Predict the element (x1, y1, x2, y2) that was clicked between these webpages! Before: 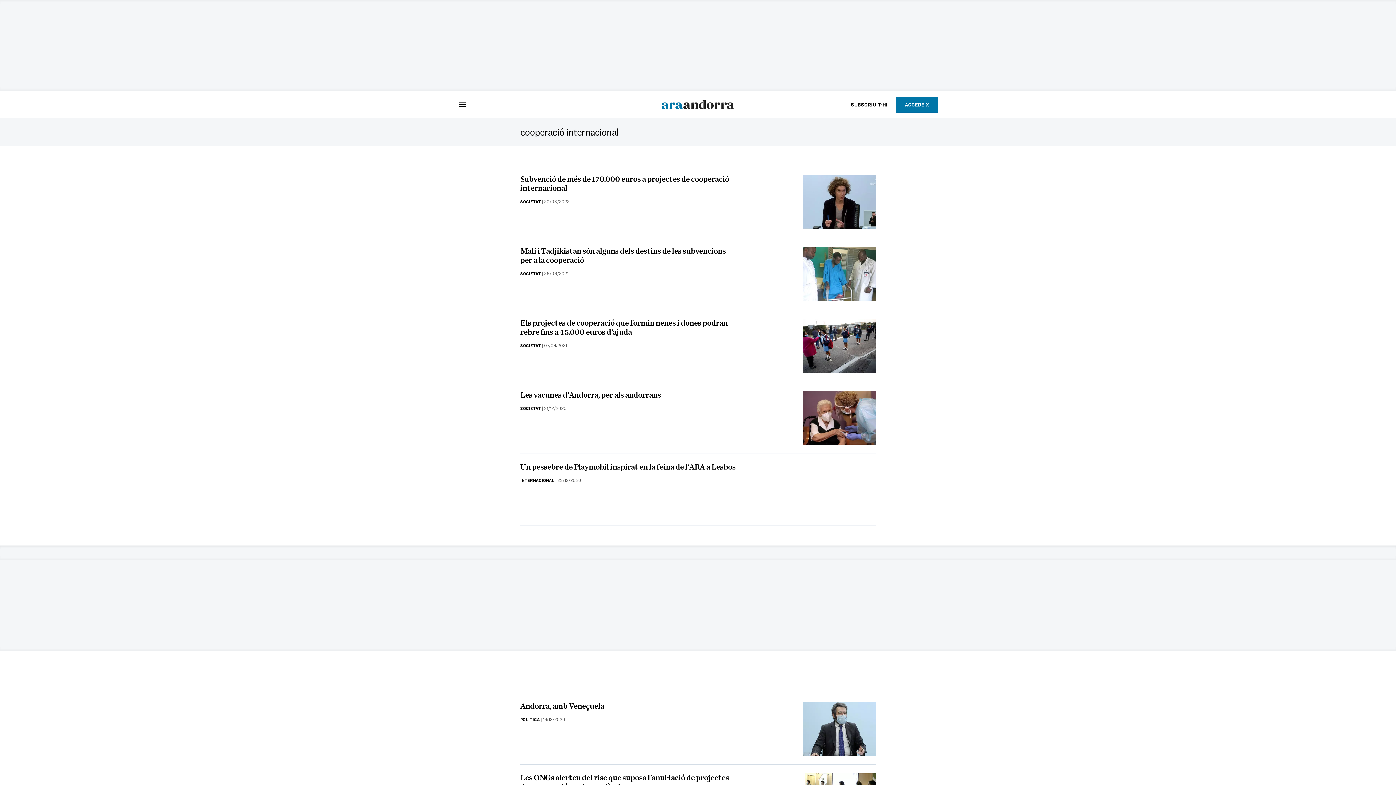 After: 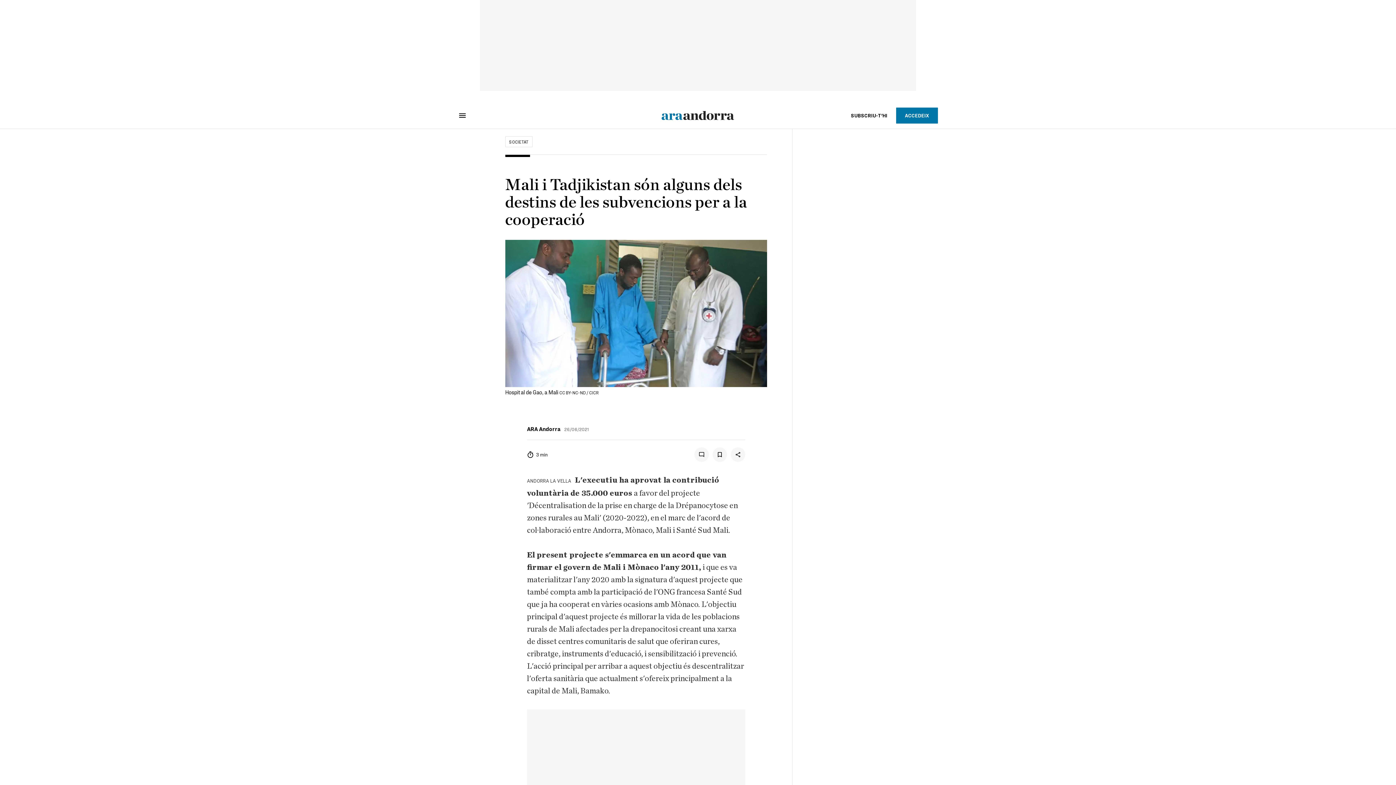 Action: bbox: (803, 246, 876, 301)